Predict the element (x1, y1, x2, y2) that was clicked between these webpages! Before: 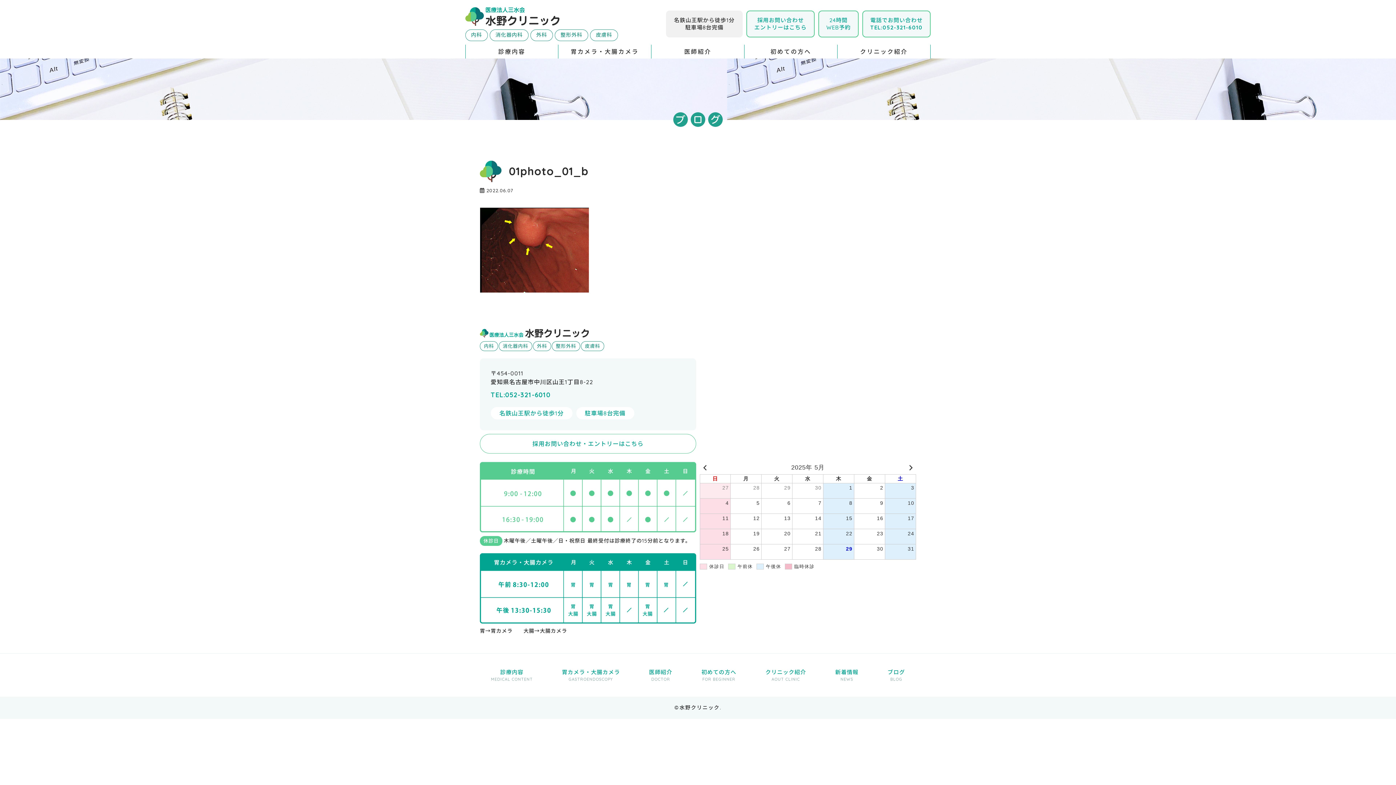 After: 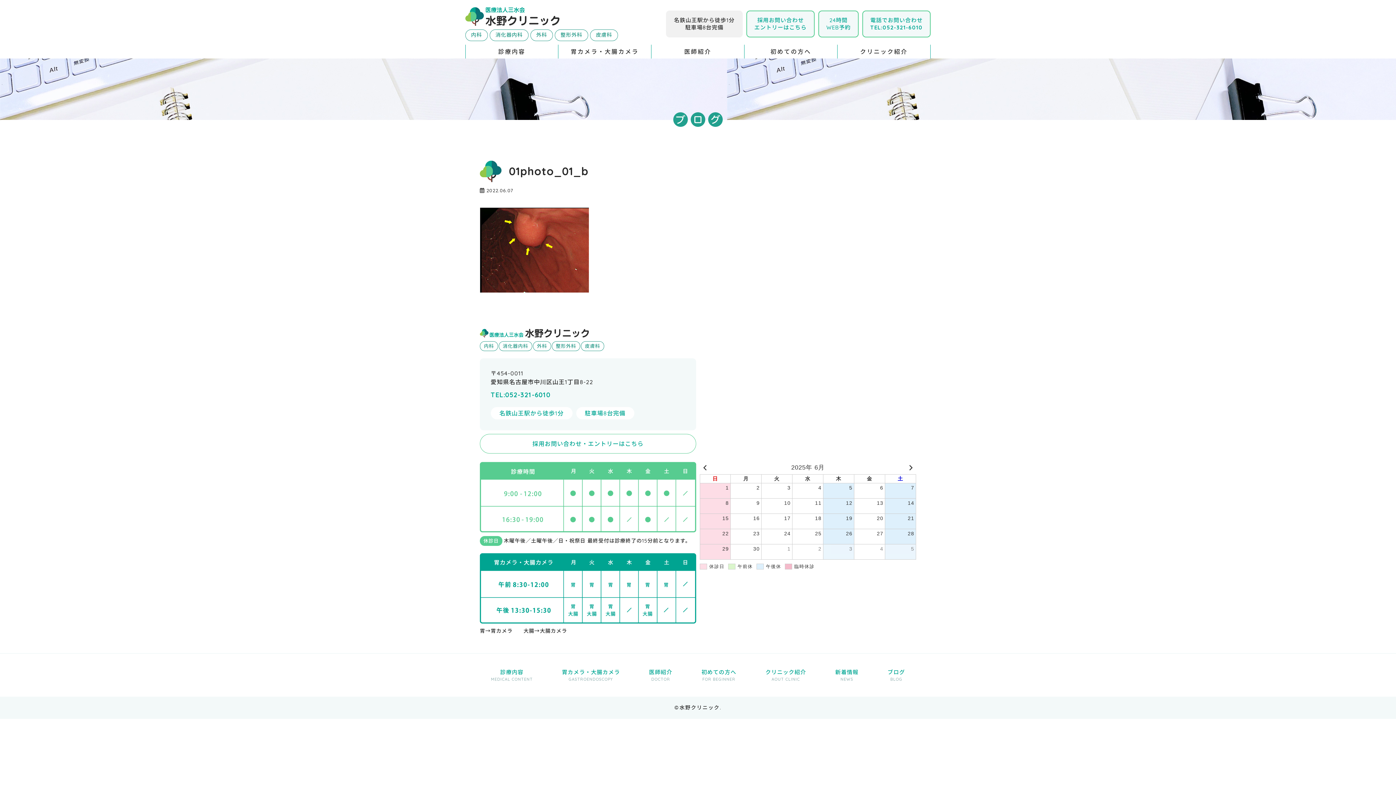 Action: bbox: (906, 462, 916, 473)